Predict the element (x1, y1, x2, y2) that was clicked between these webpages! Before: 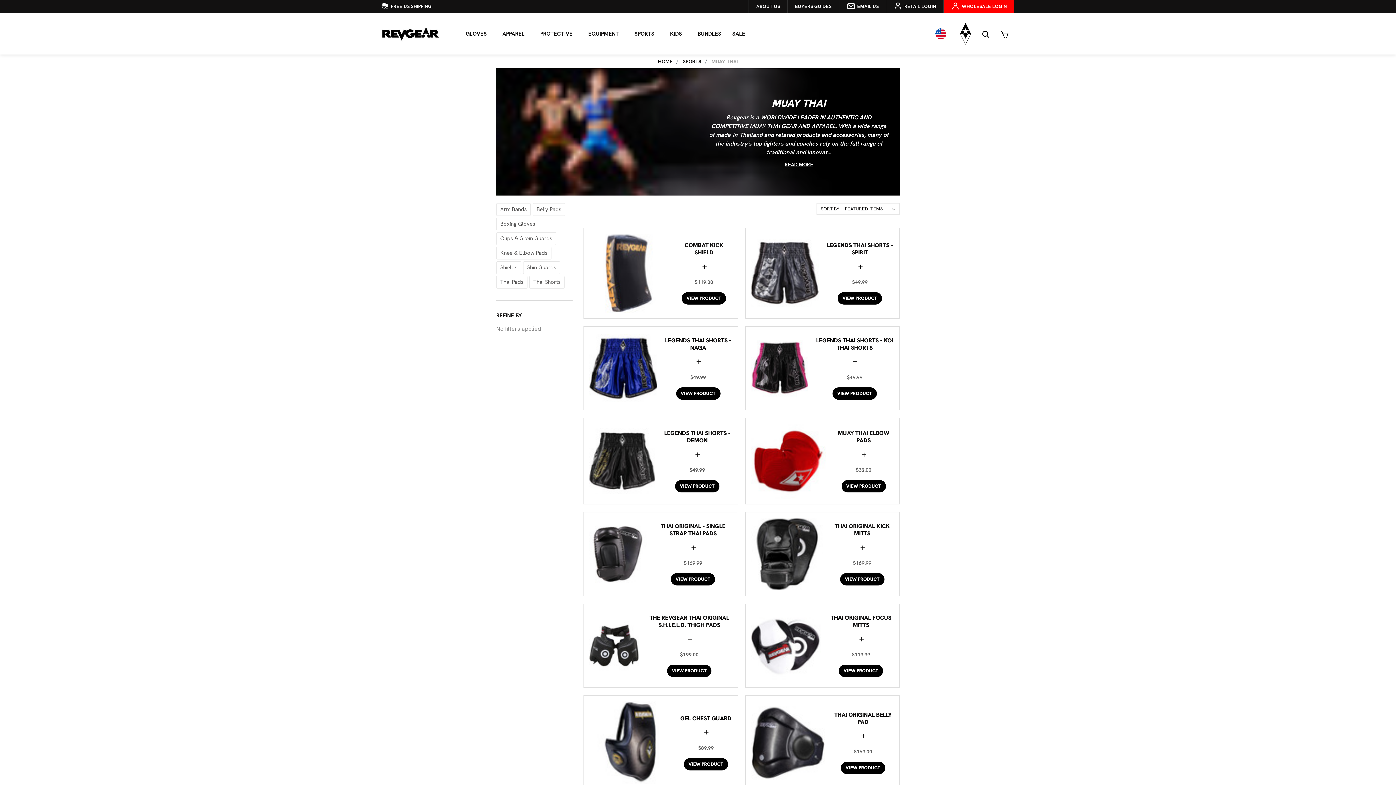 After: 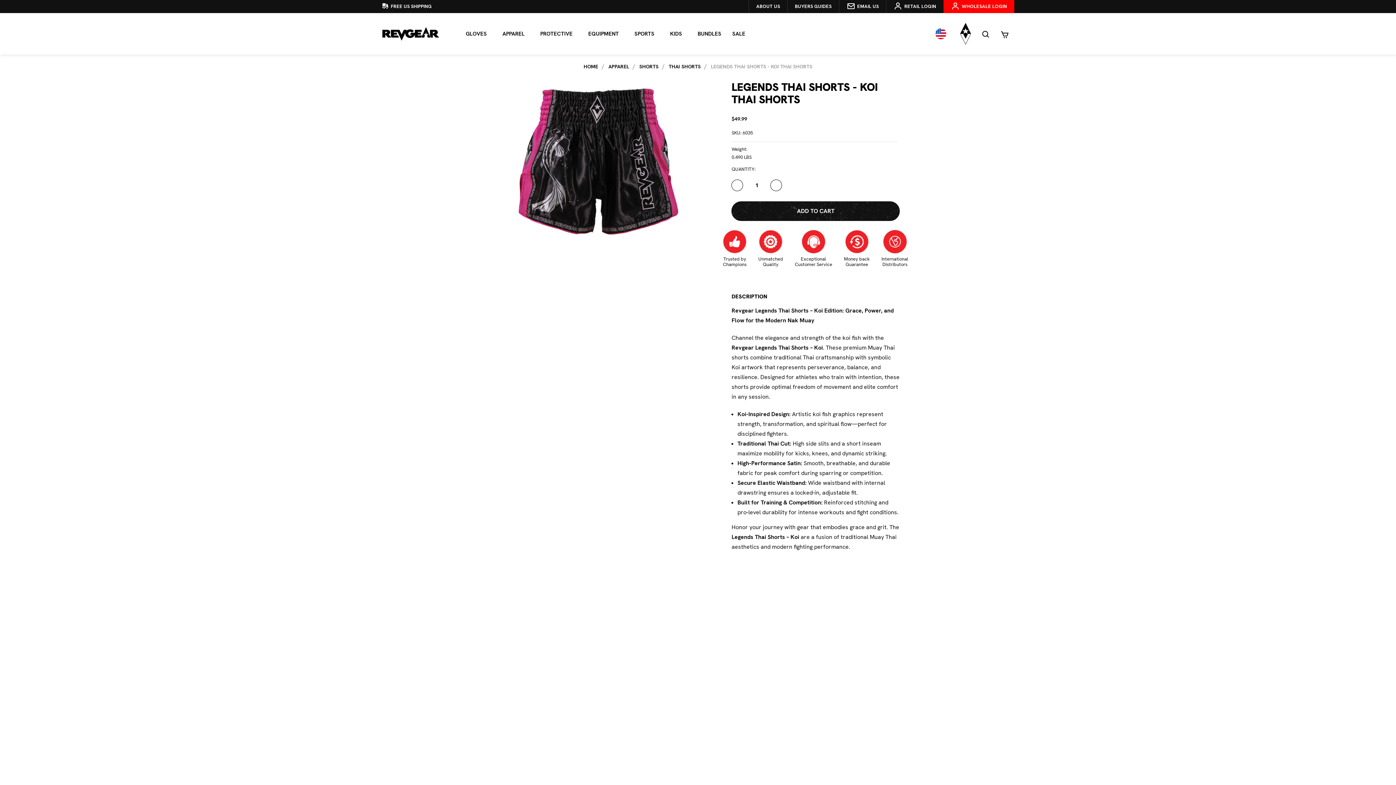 Action: bbox: (815, 357, 894, 366)